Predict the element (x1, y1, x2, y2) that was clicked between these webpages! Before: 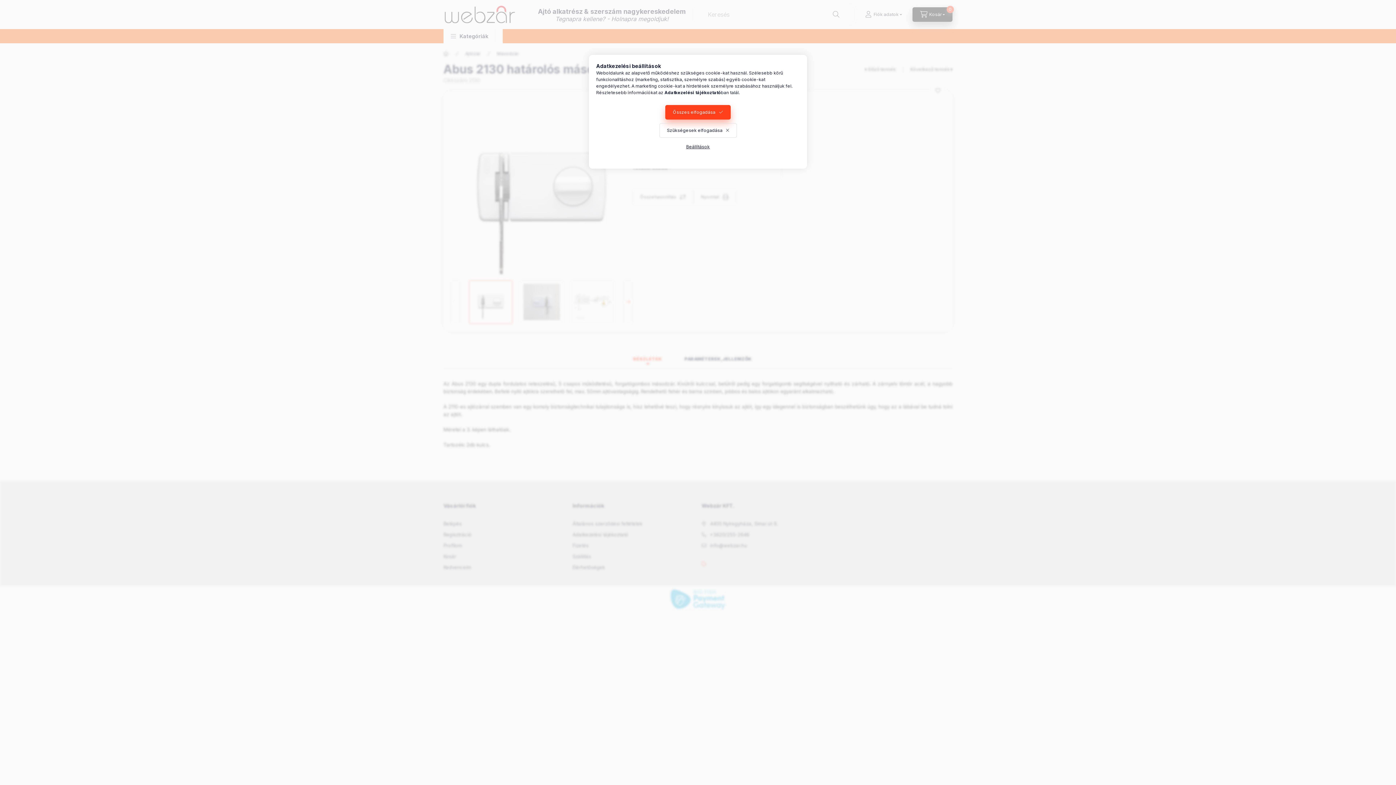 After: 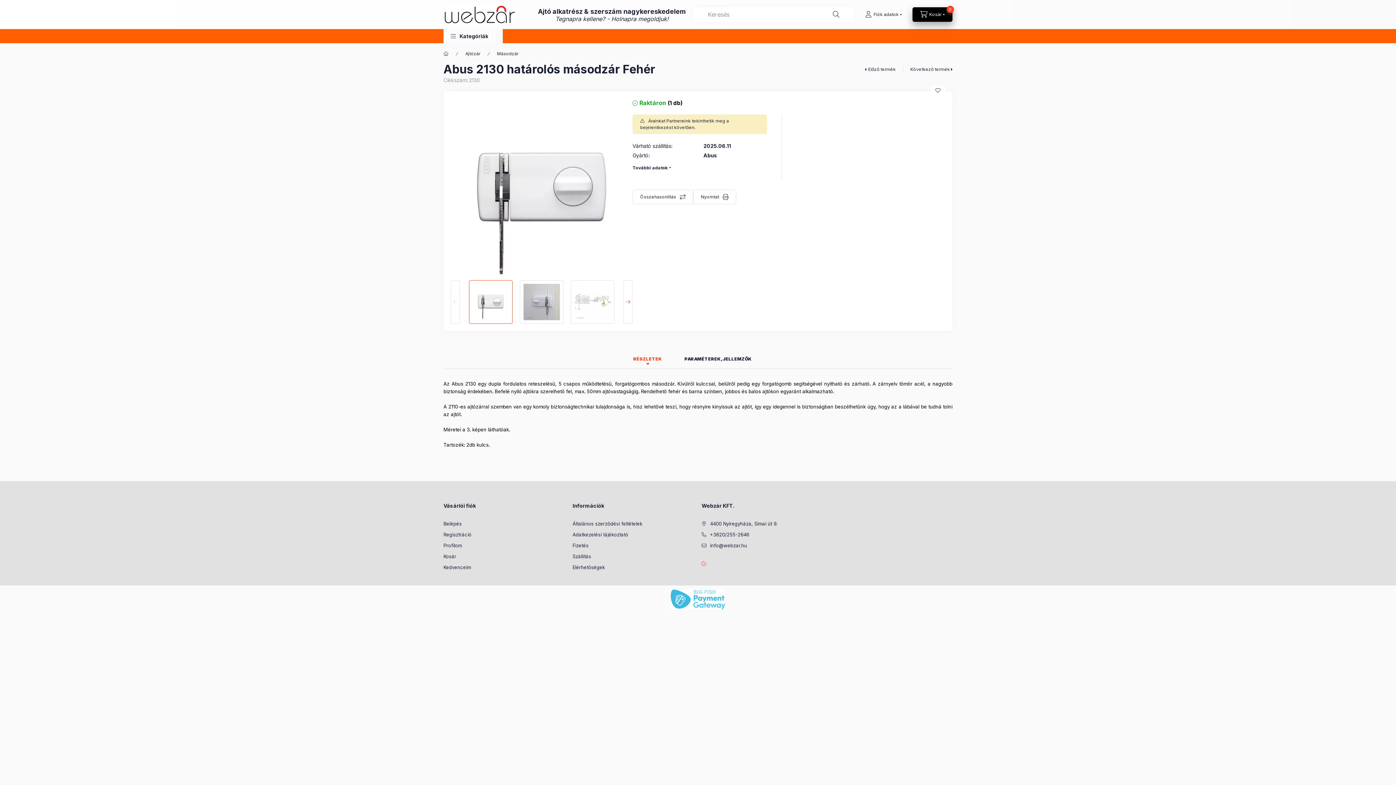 Action: label: Szükségesek elfogadása bbox: (659, 123, 736, 137)